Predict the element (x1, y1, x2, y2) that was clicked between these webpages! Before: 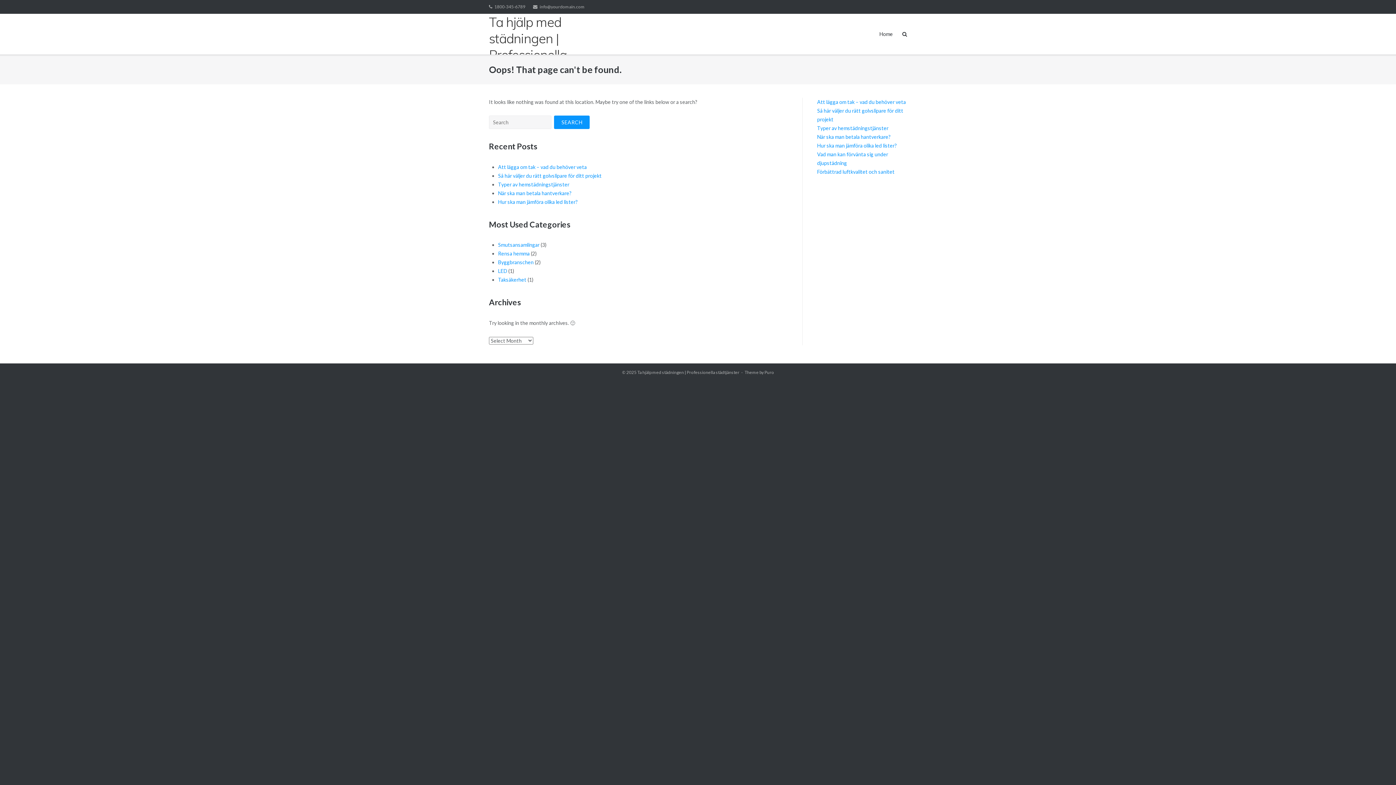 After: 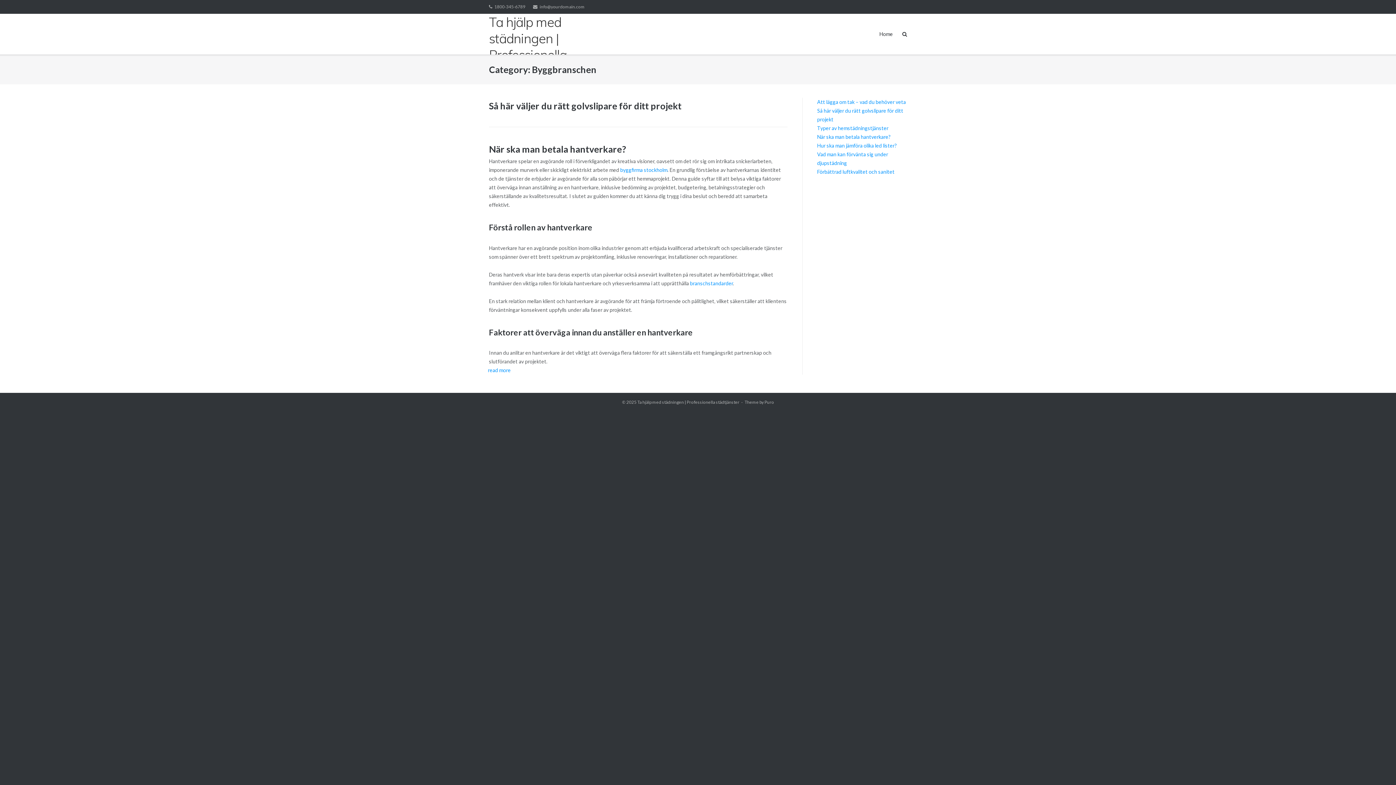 Action: label: Byggbranschen bbox: (498, 259, 533, 265)